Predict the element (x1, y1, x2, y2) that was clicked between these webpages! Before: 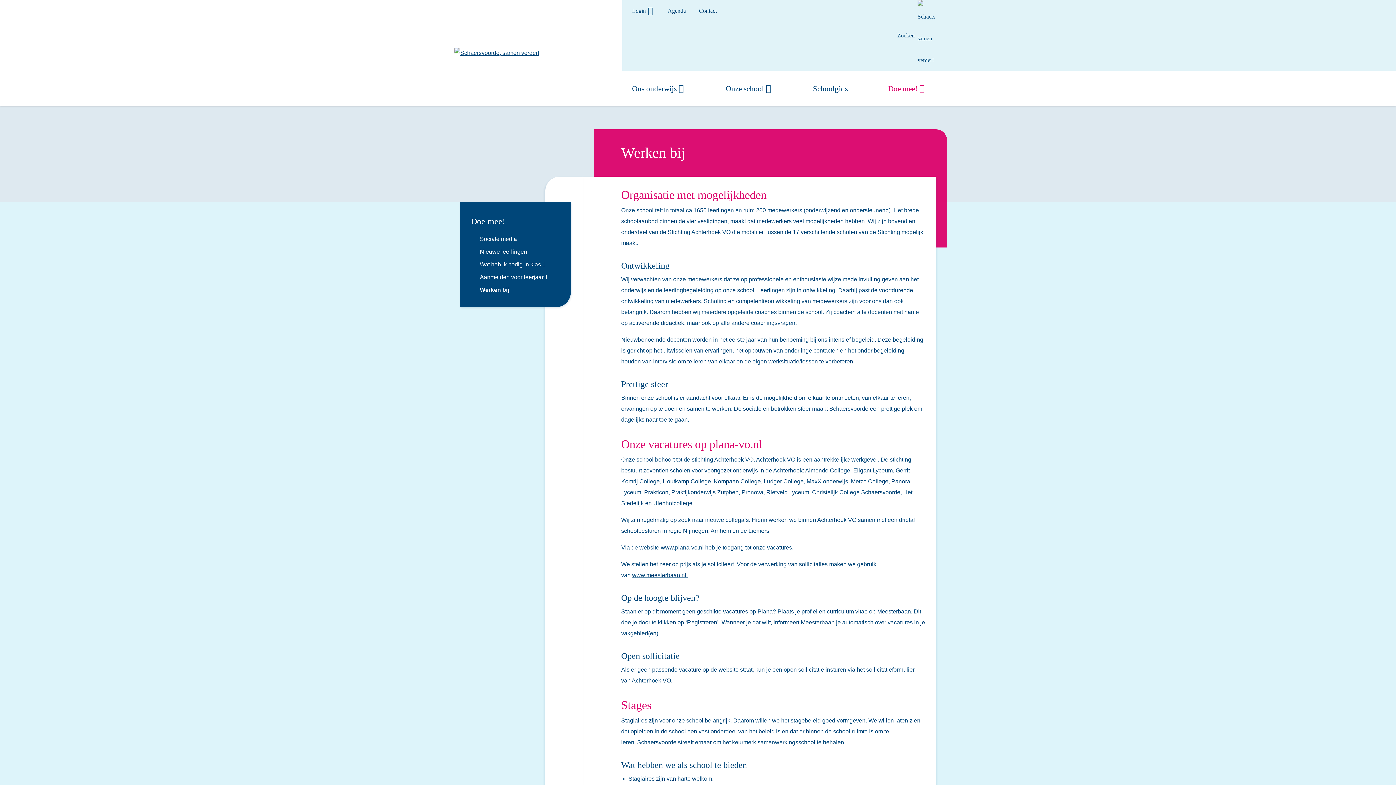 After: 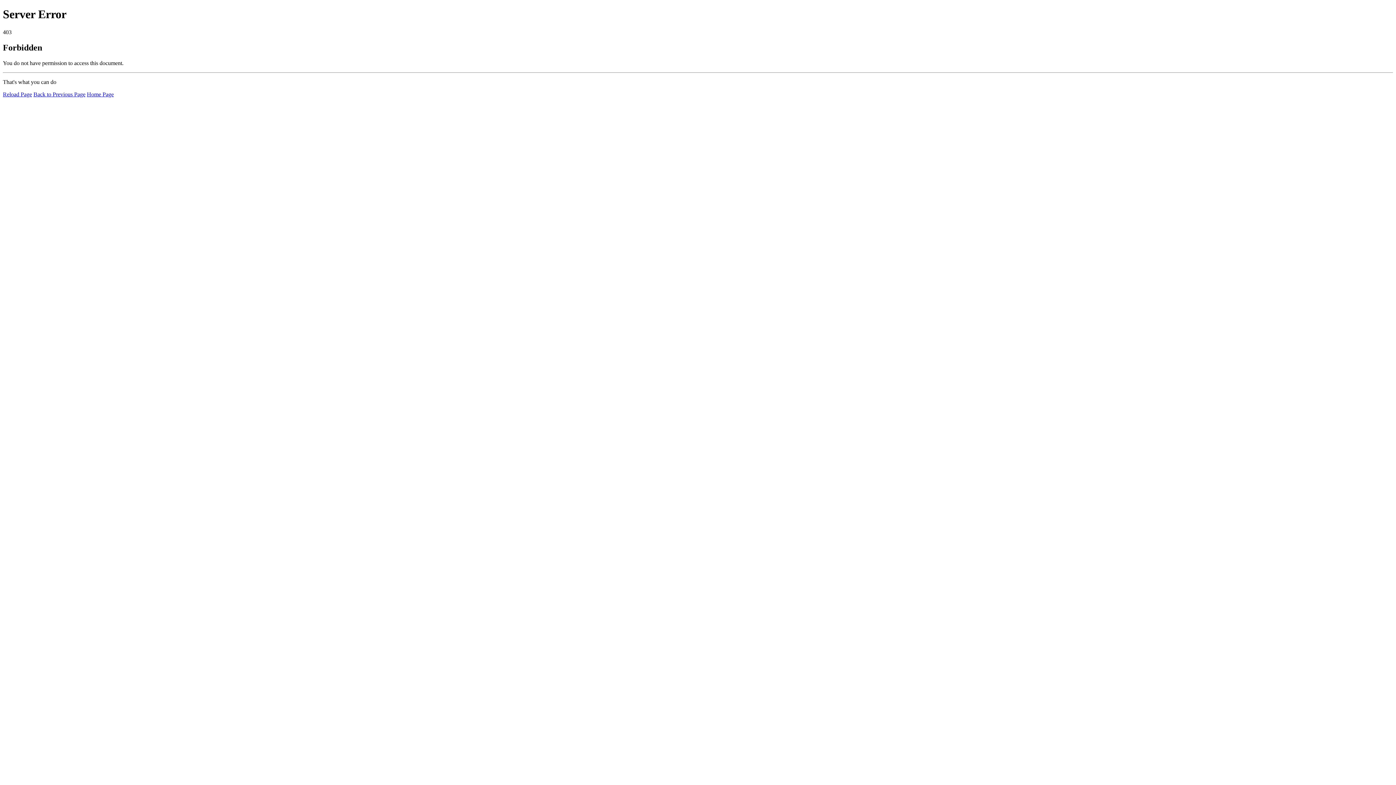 Action: bbox: (622, 179, 707, 201) label: Maatschappelijke stage